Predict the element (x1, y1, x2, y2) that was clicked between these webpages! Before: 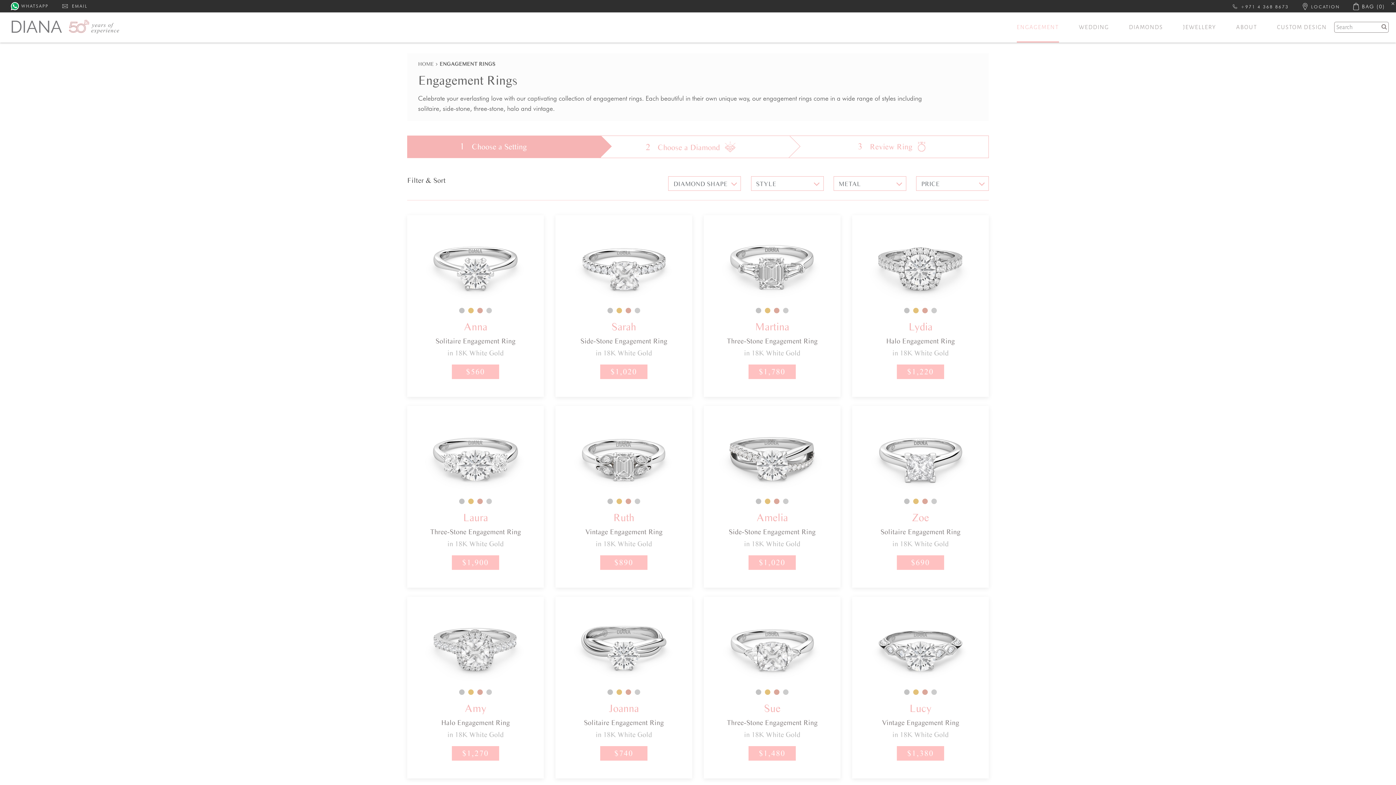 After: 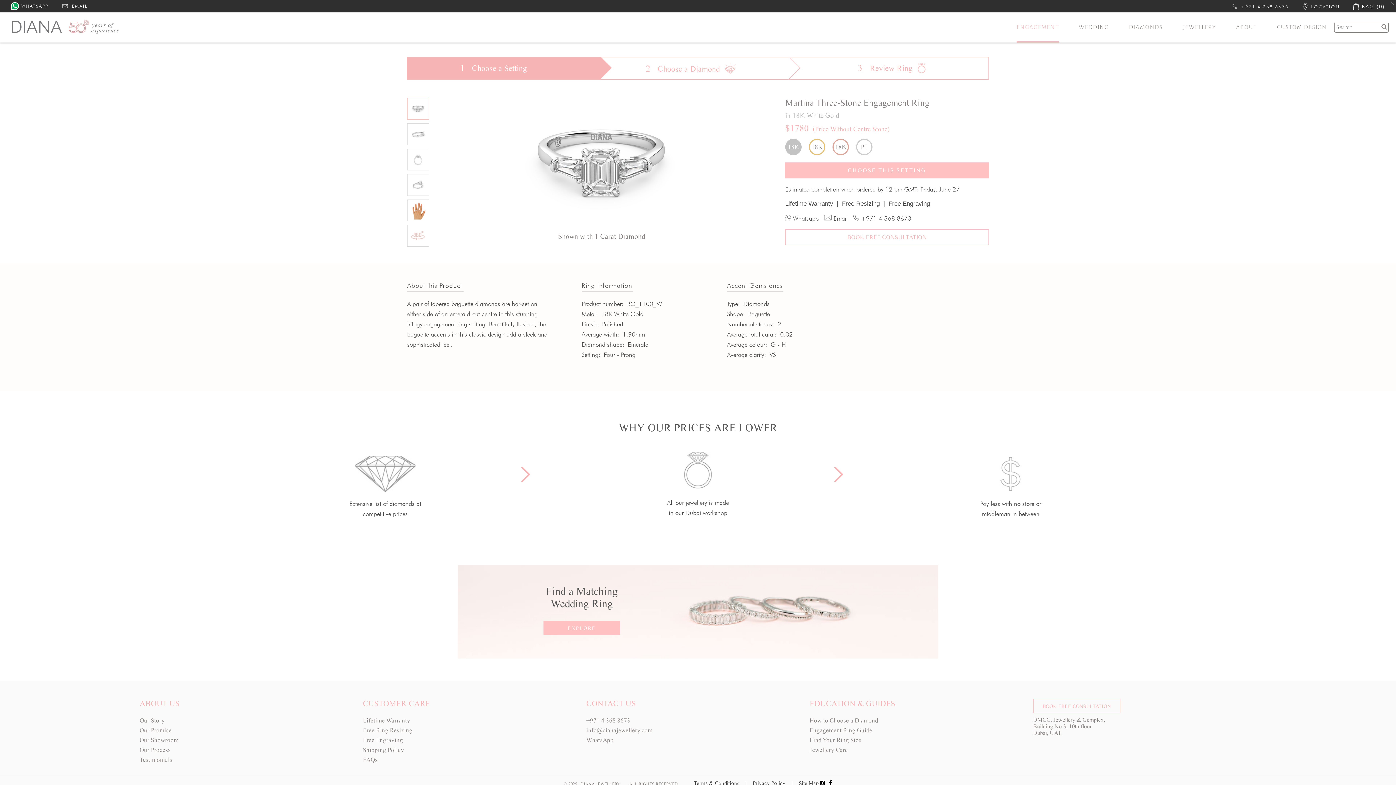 Action: bbox: (704, 215, 840, 379) label:    
Martina
Three-Stone Engagement Ring
in 18K White Gold
 
 
$1,780